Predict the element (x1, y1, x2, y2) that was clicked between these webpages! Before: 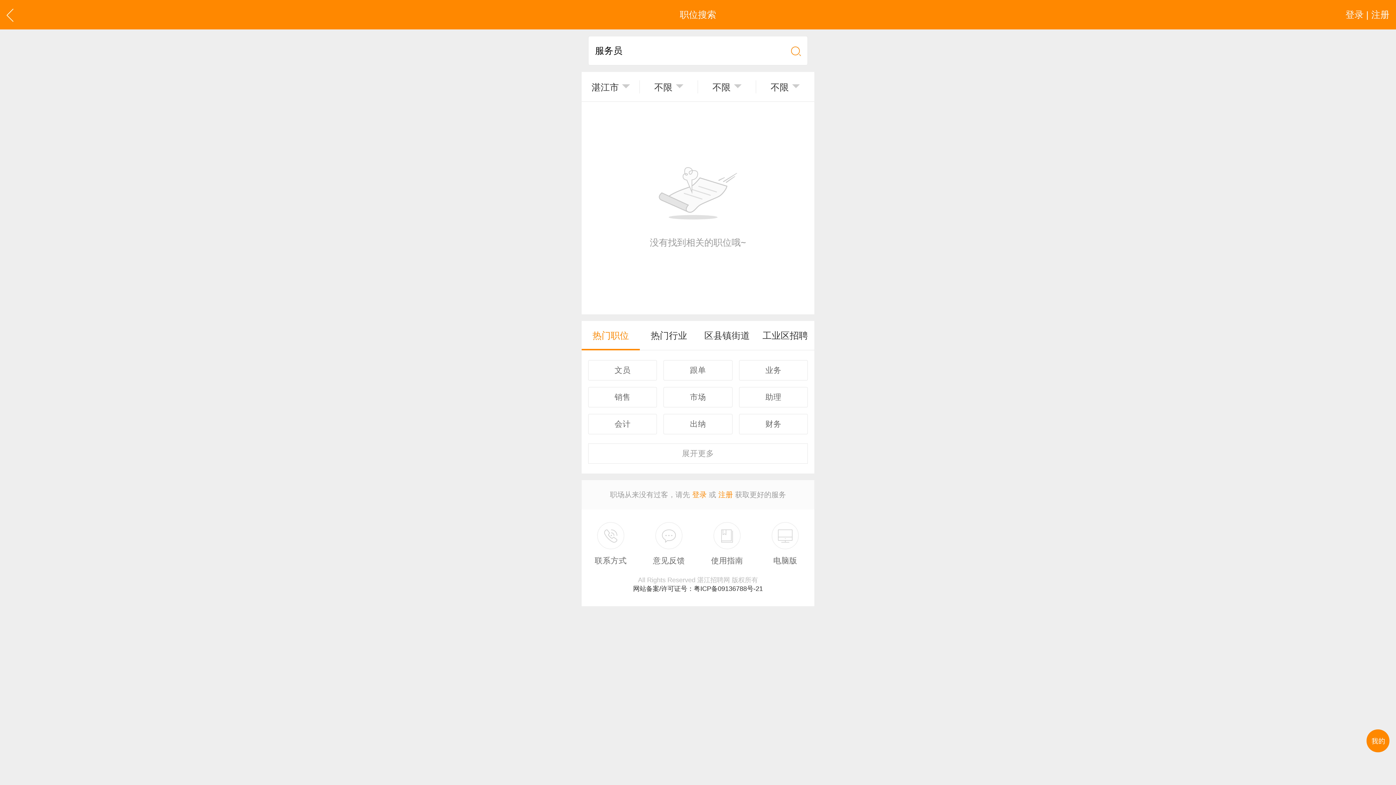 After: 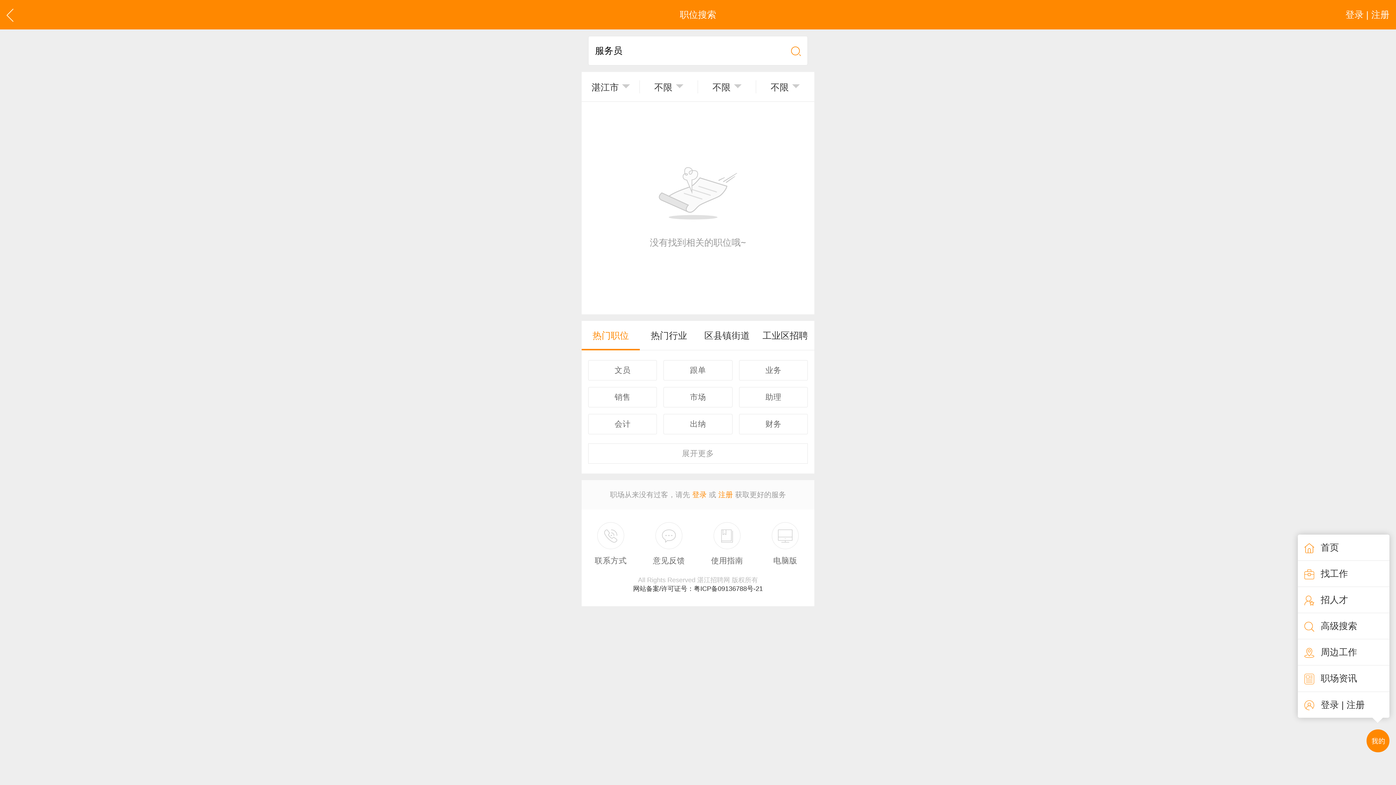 Action: bbox: (1366, 729, 1389, 752)